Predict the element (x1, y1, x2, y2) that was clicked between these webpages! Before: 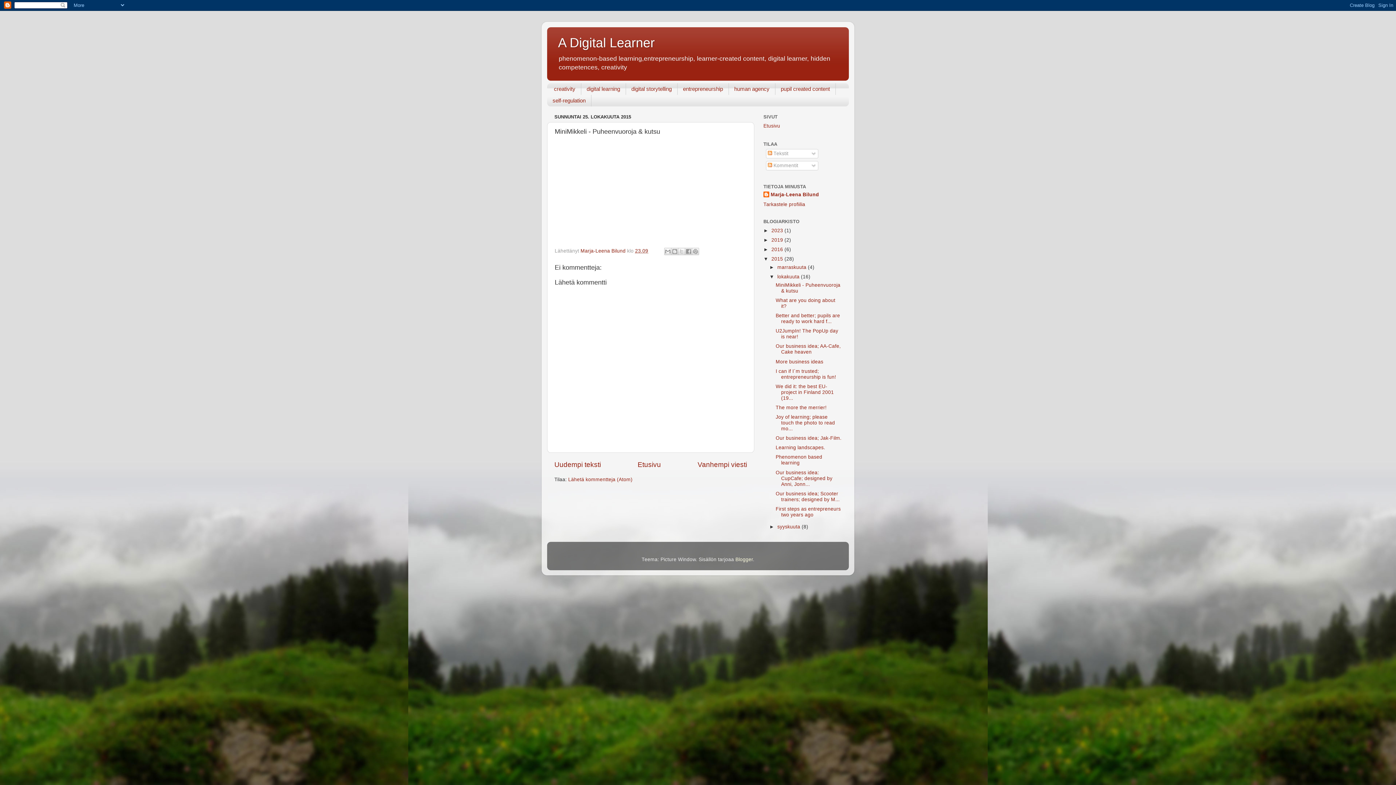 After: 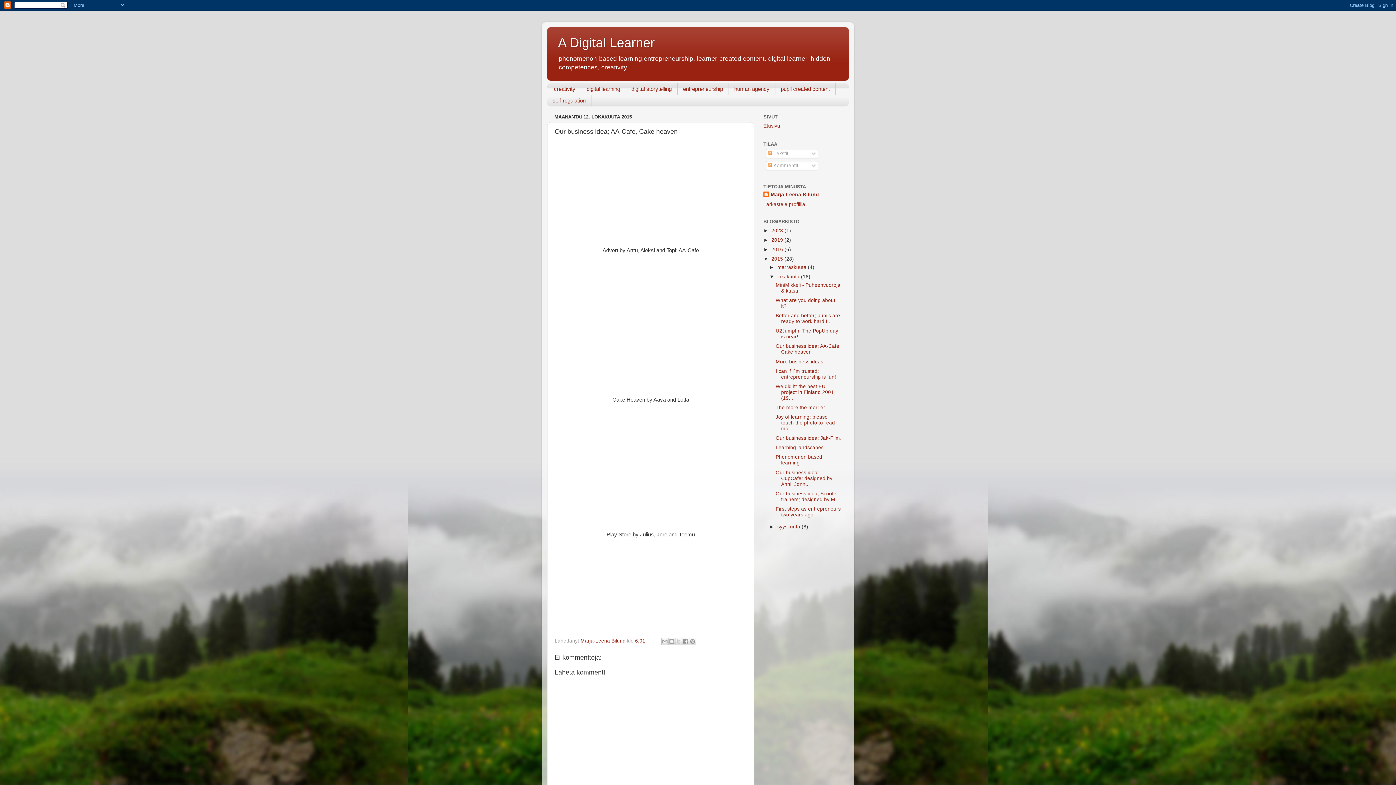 Action: bbox: (775, 343, 840, 355) label: Our business idea; AA-Cafe, Cake heaven